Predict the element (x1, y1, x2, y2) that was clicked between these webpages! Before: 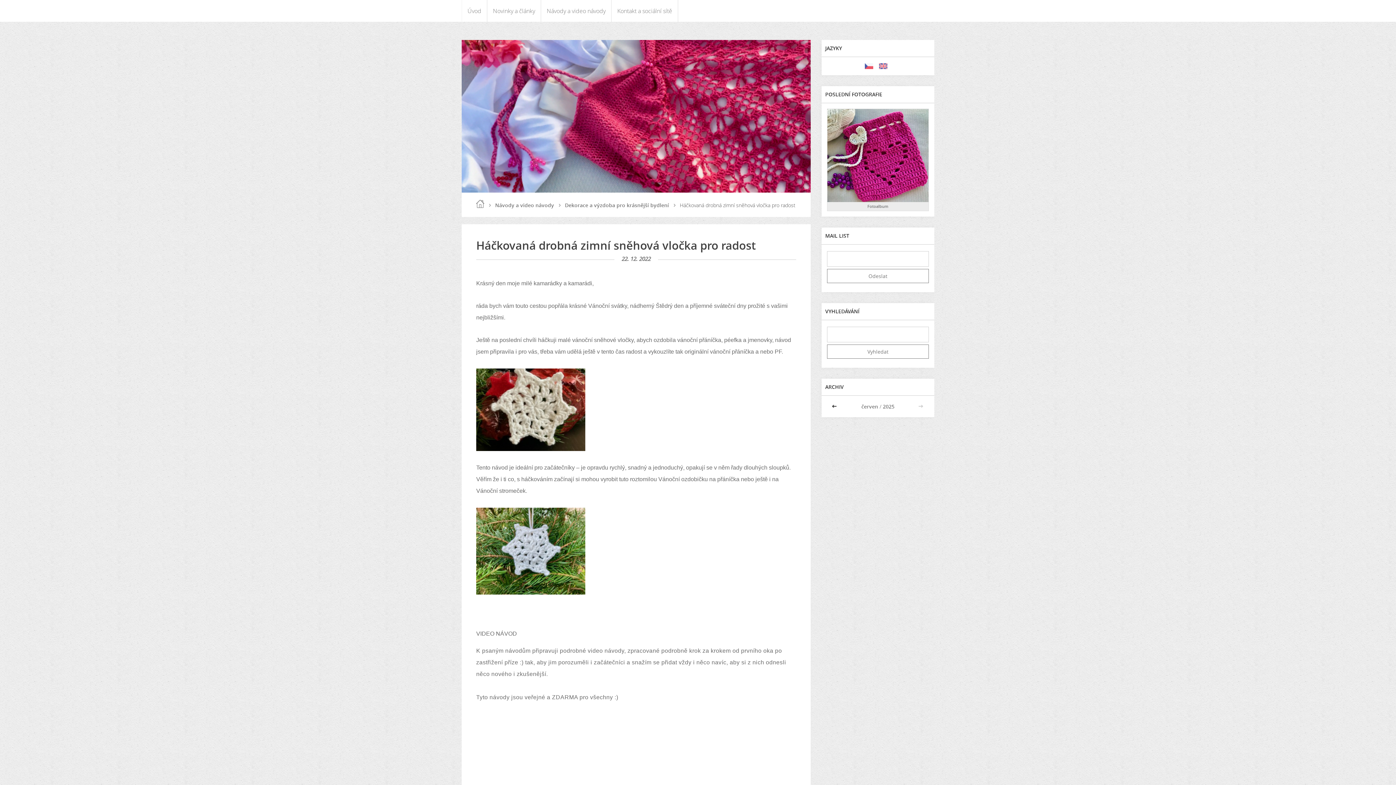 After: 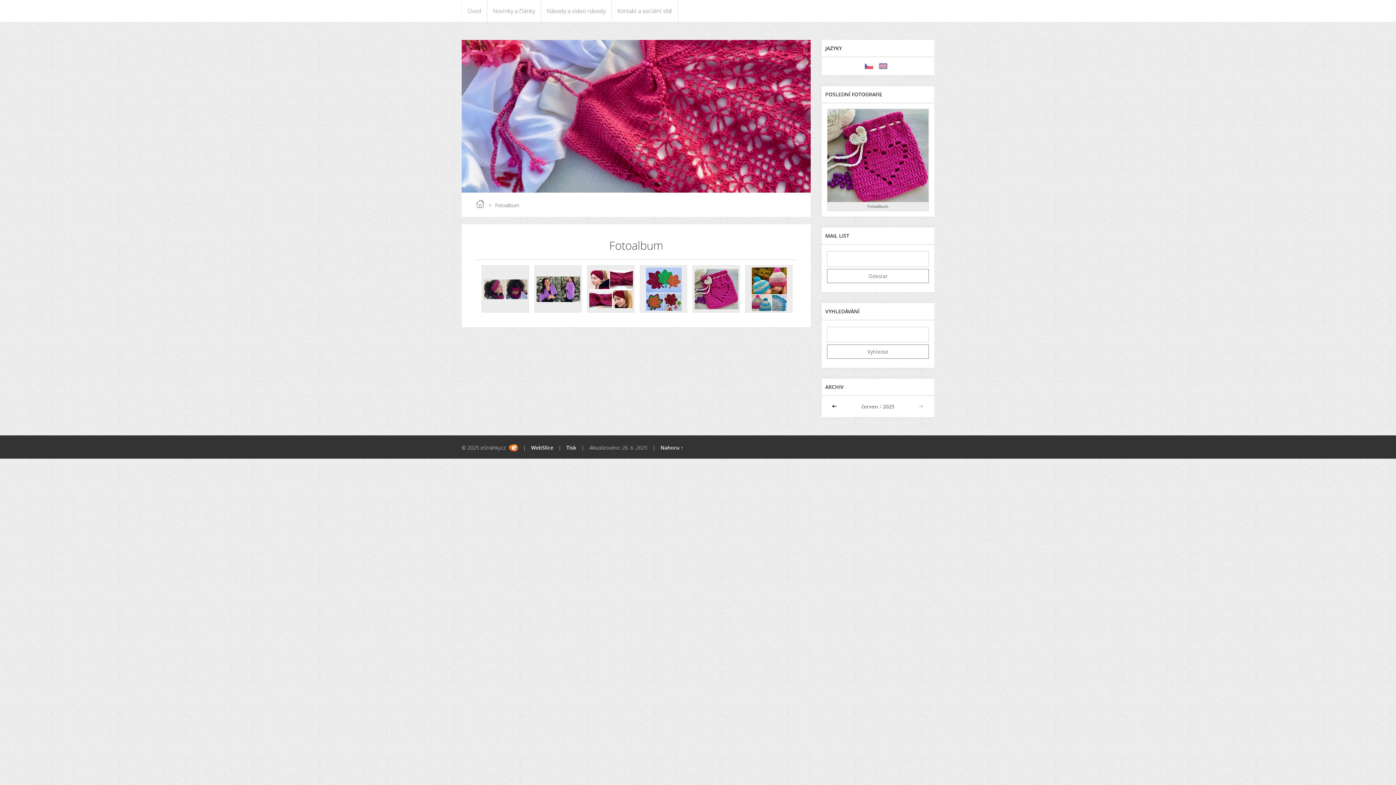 Action: bbox: (867, 203, 888, 209) label: Fotoalbum